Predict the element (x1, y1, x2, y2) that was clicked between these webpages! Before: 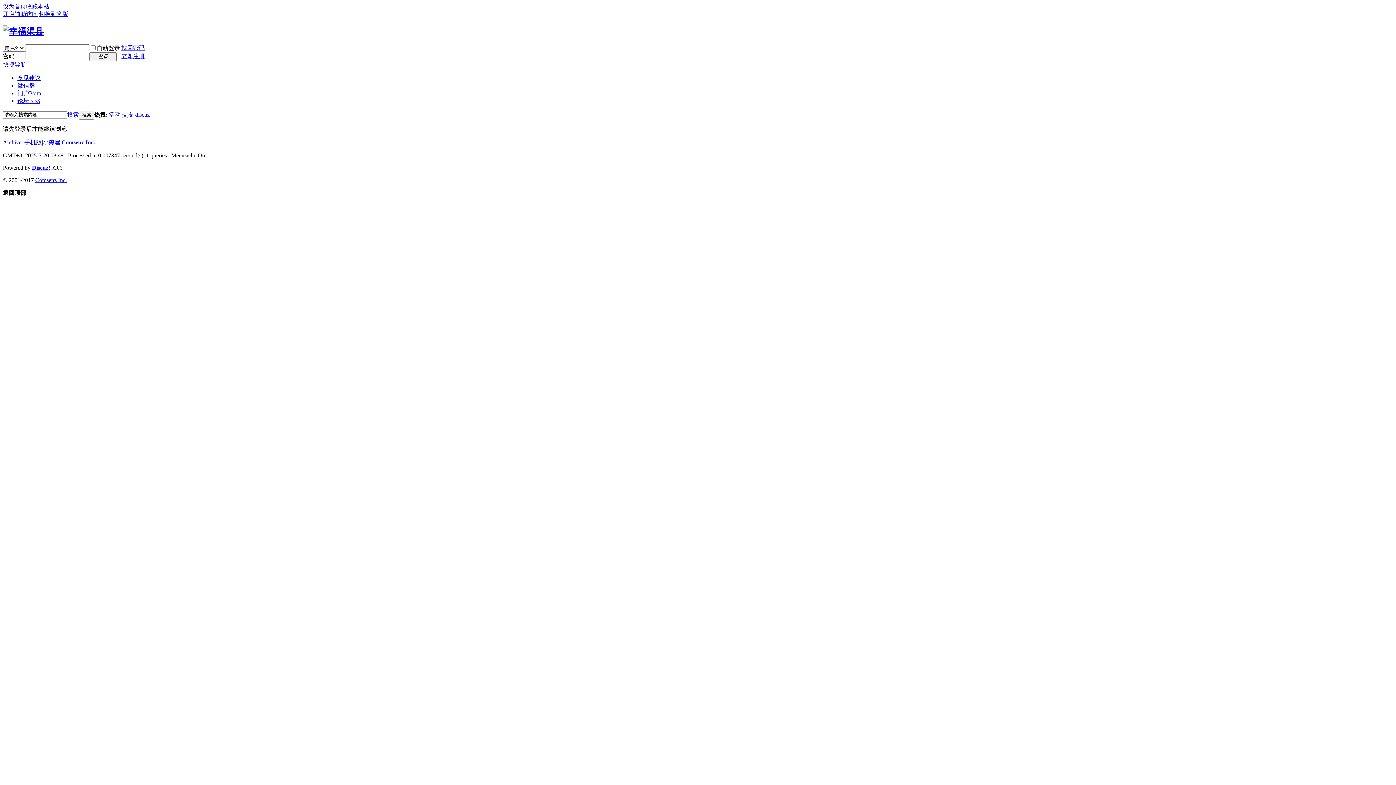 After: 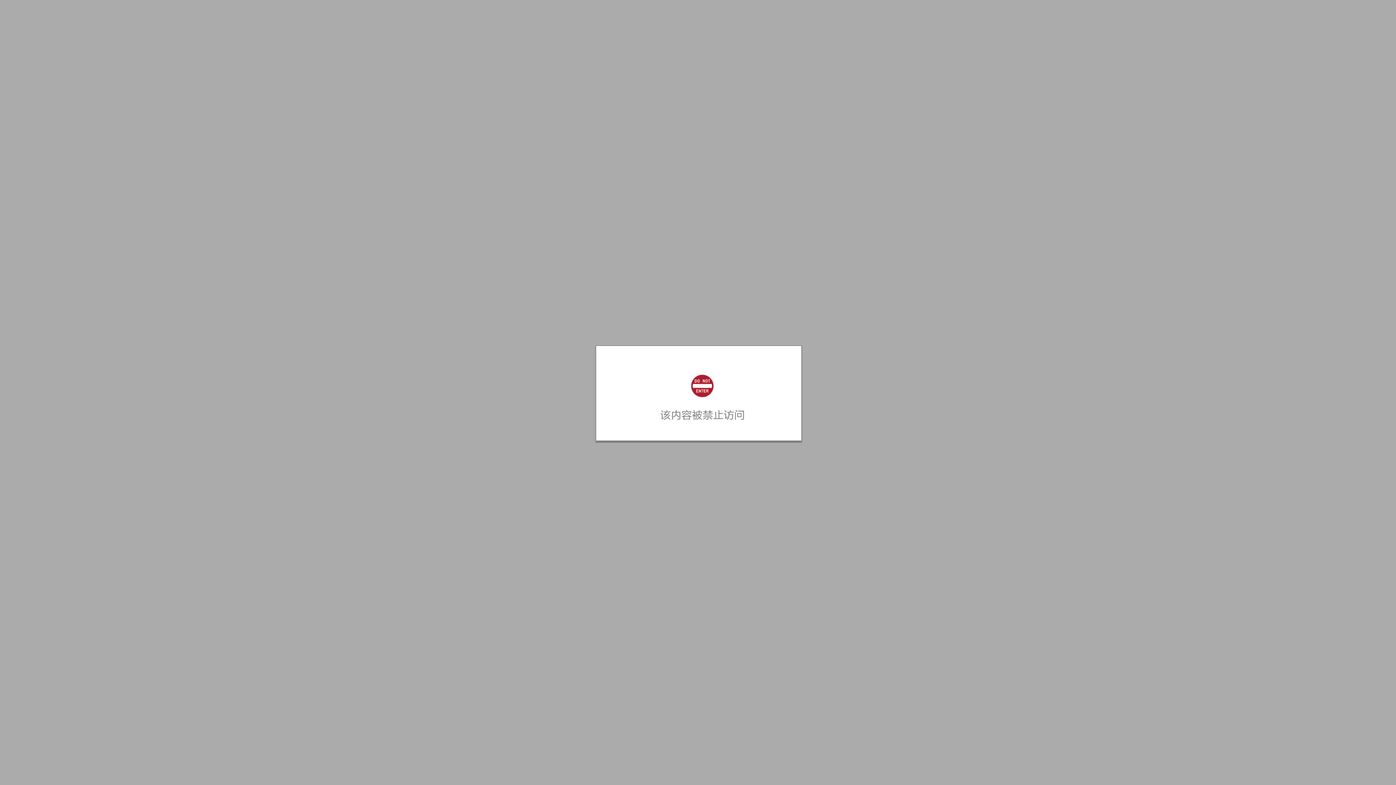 Action: label: 意见建议 bbox: (17, 74, 40, 81)